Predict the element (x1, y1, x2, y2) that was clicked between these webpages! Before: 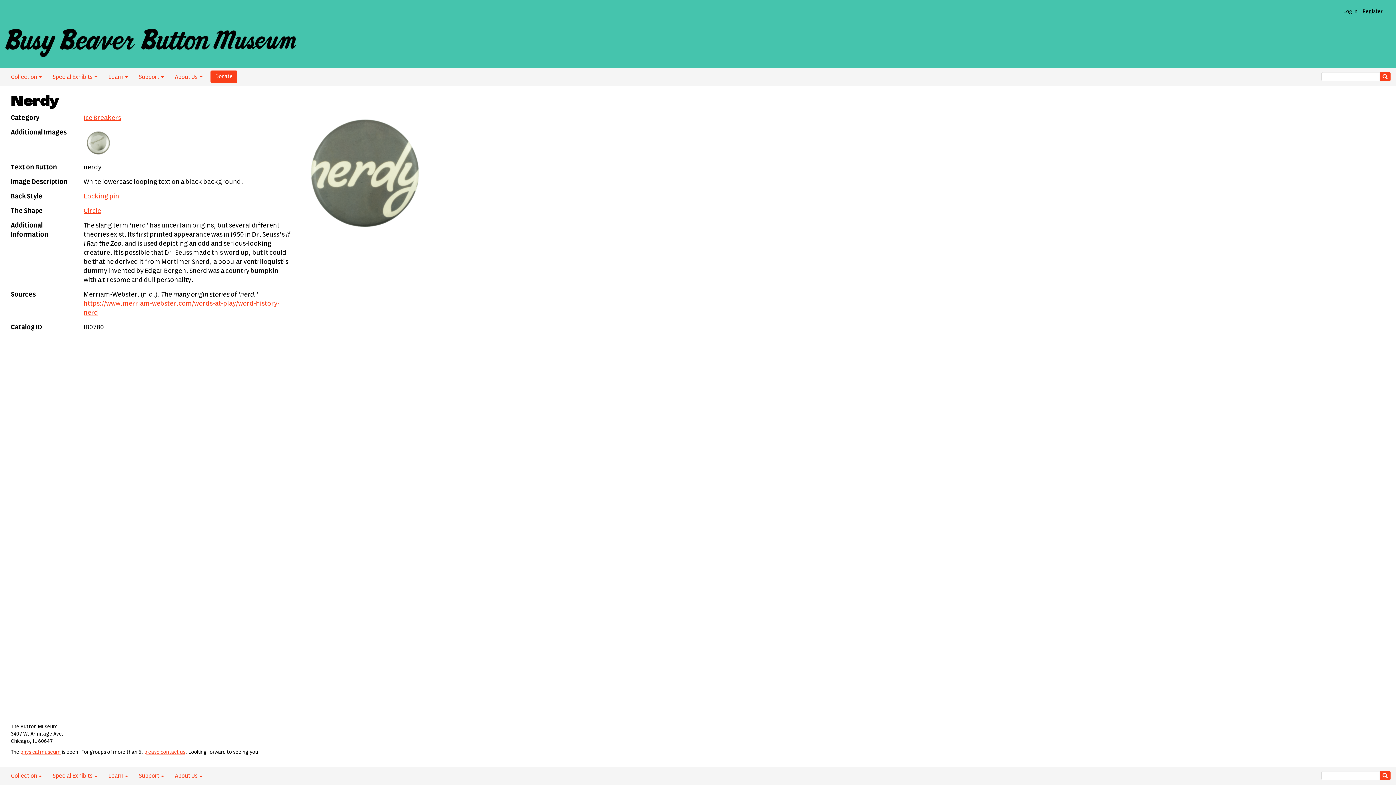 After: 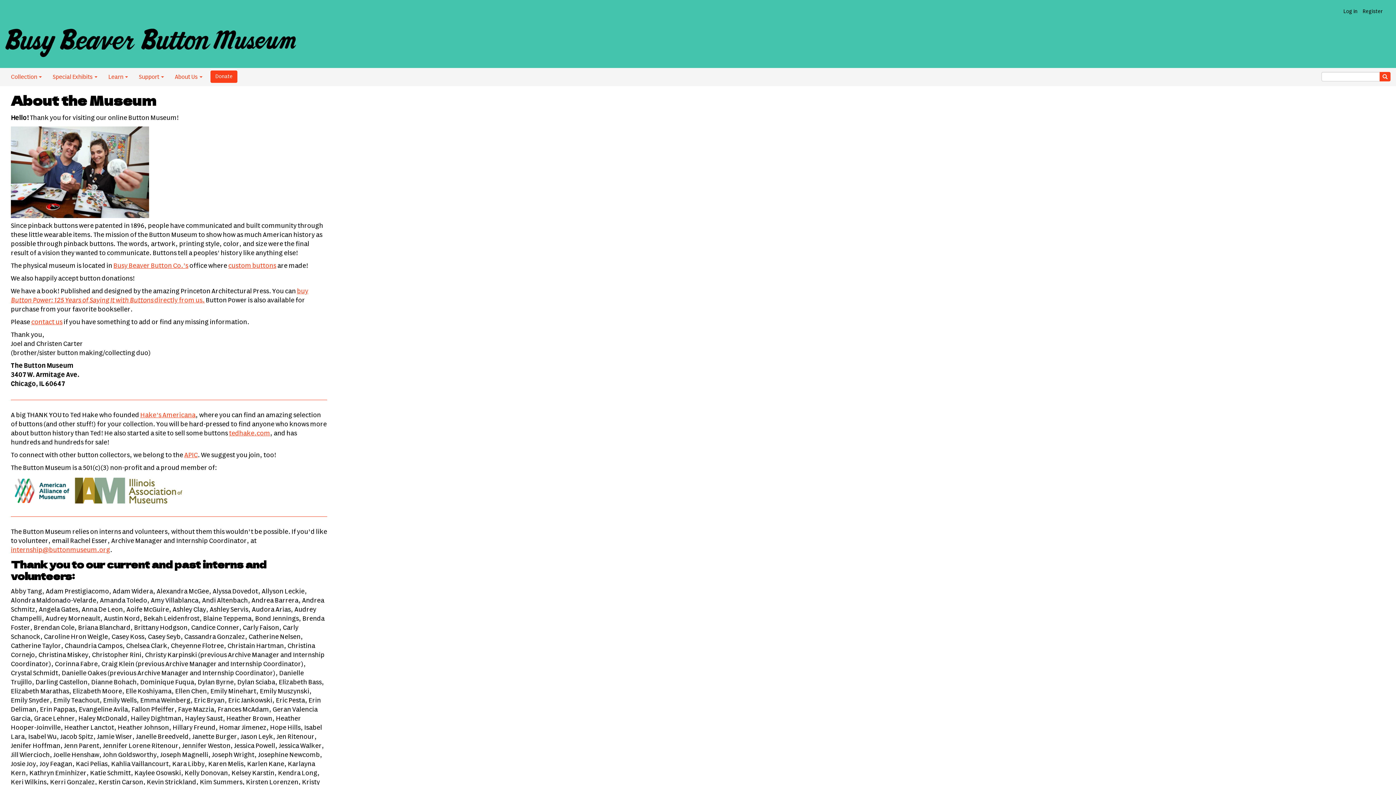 Action: label: physical museum bbox: (20, 750, 60, 755)